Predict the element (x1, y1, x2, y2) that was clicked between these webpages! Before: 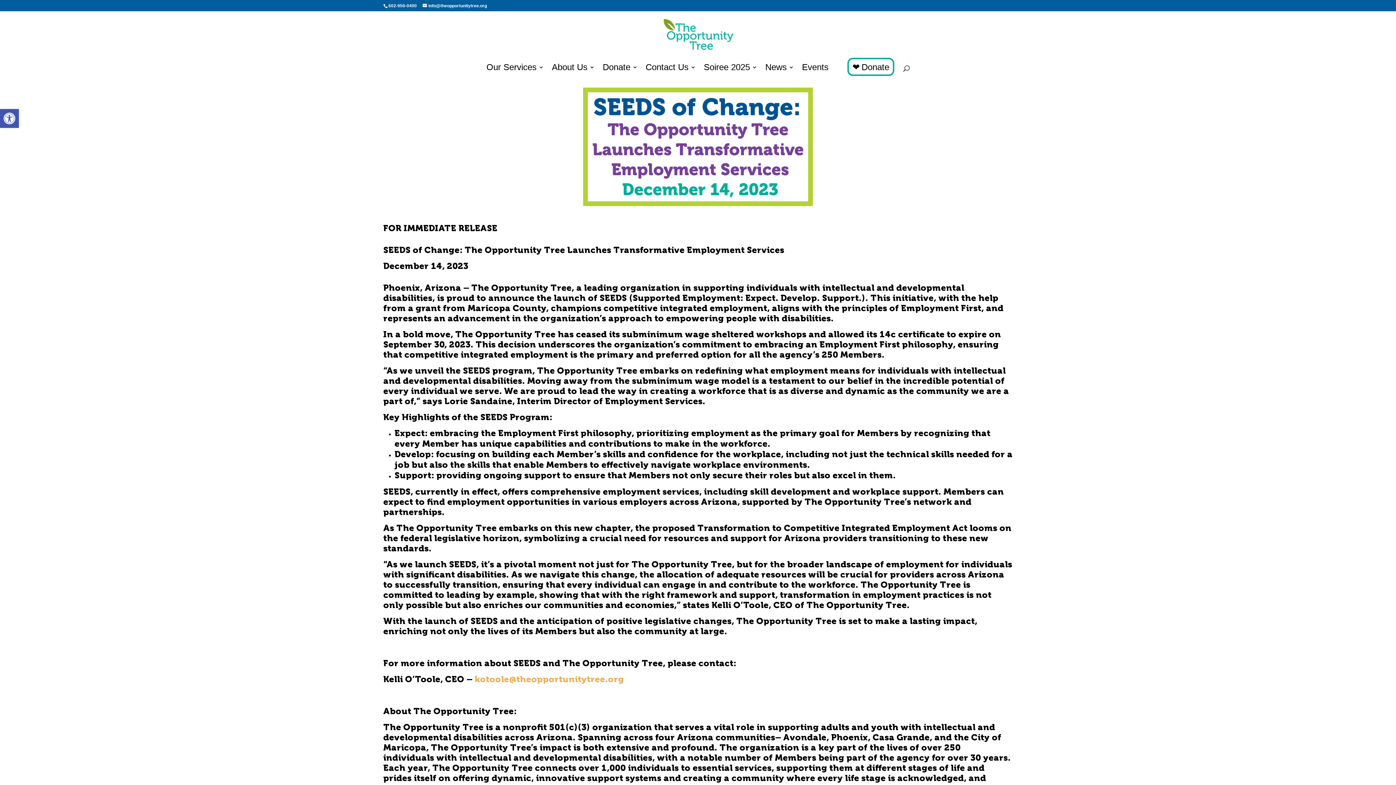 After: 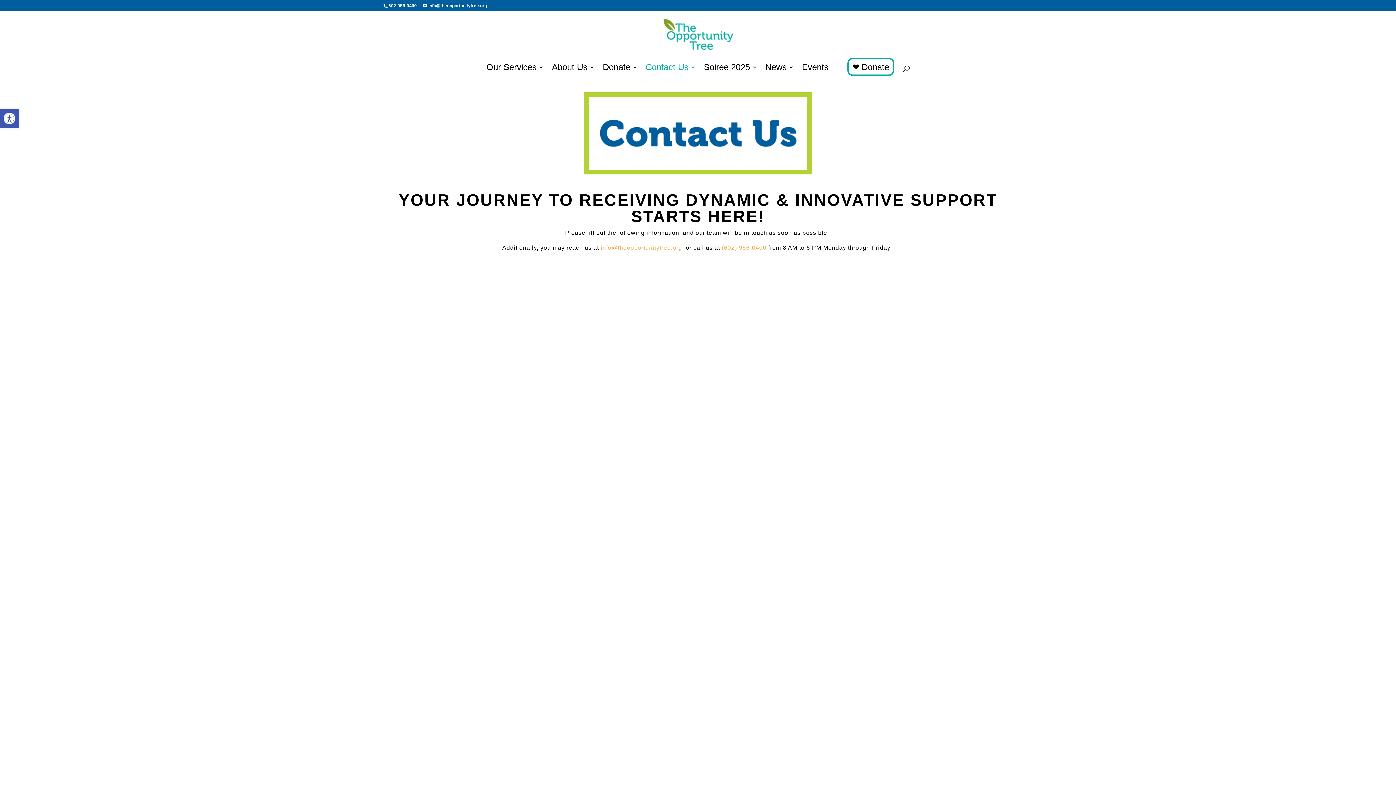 Action: bbox: (645, 64, 696, 78) label: Contact Us